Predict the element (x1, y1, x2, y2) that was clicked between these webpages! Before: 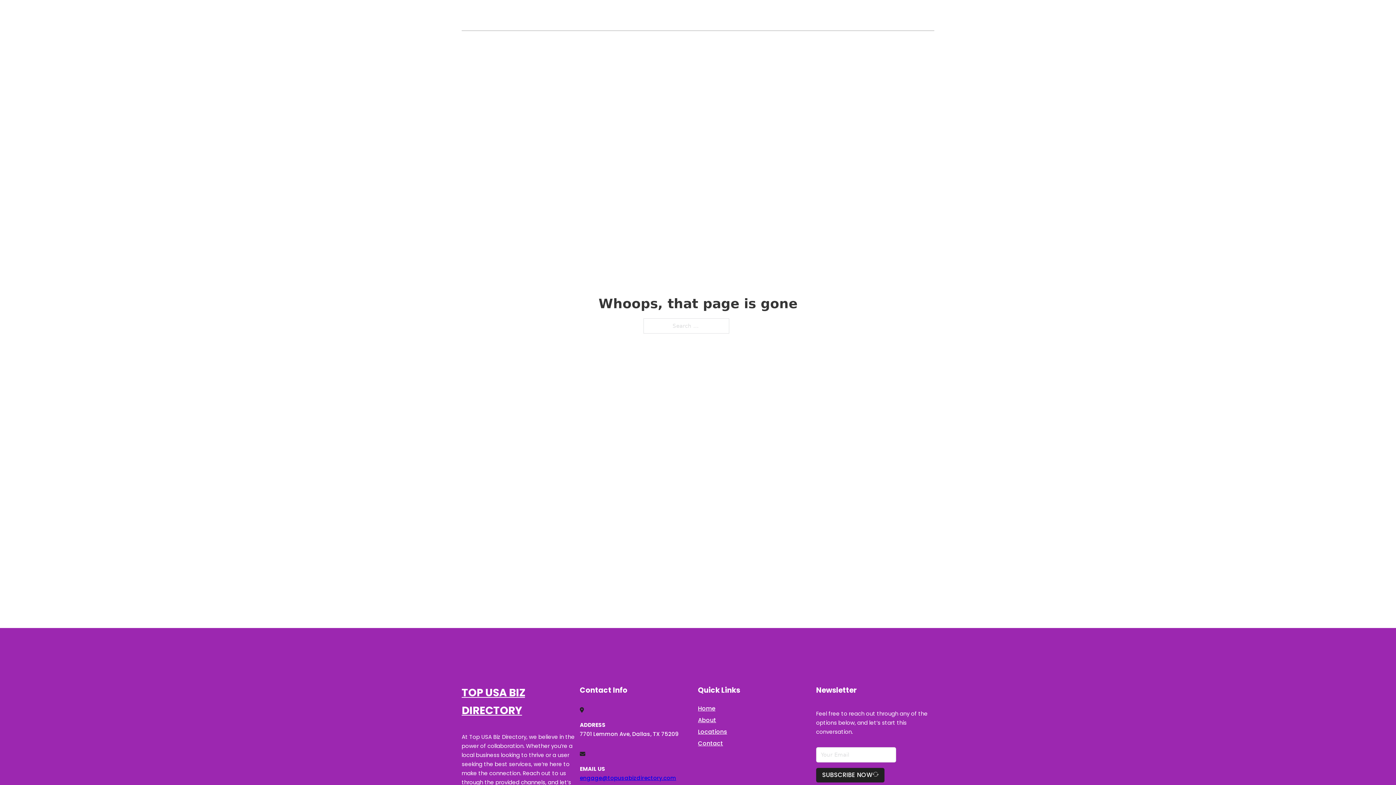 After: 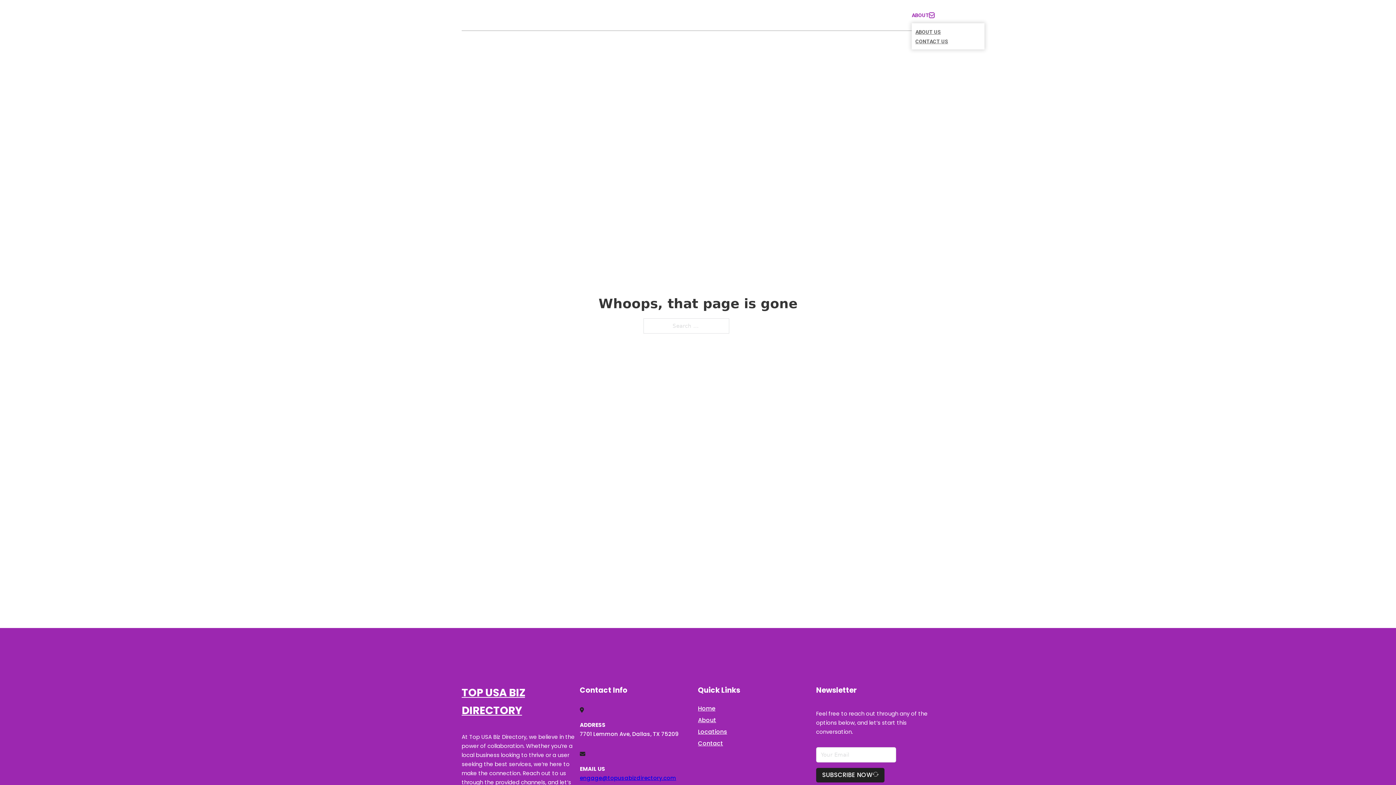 Action: label: Toggle dropdown bbox: (929, 12, 934, 17)